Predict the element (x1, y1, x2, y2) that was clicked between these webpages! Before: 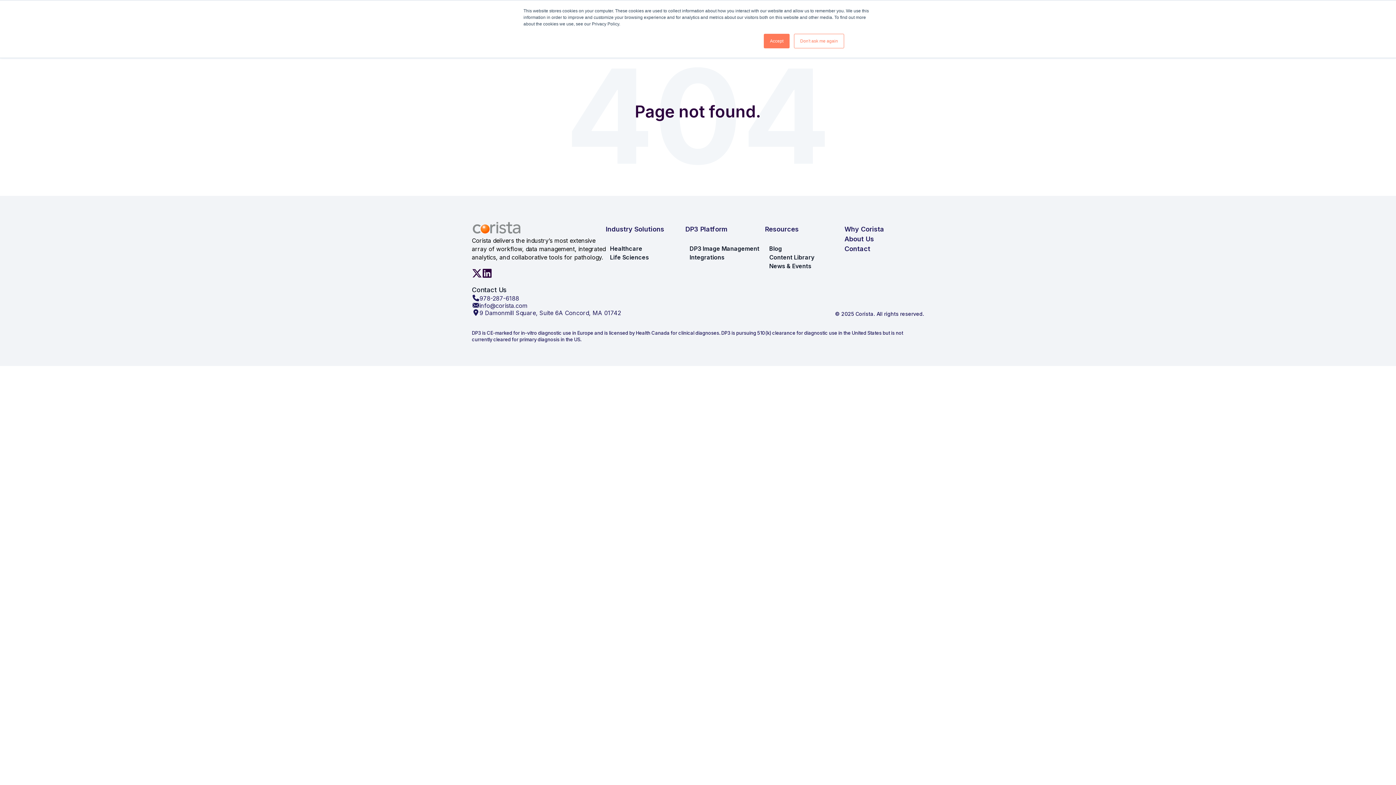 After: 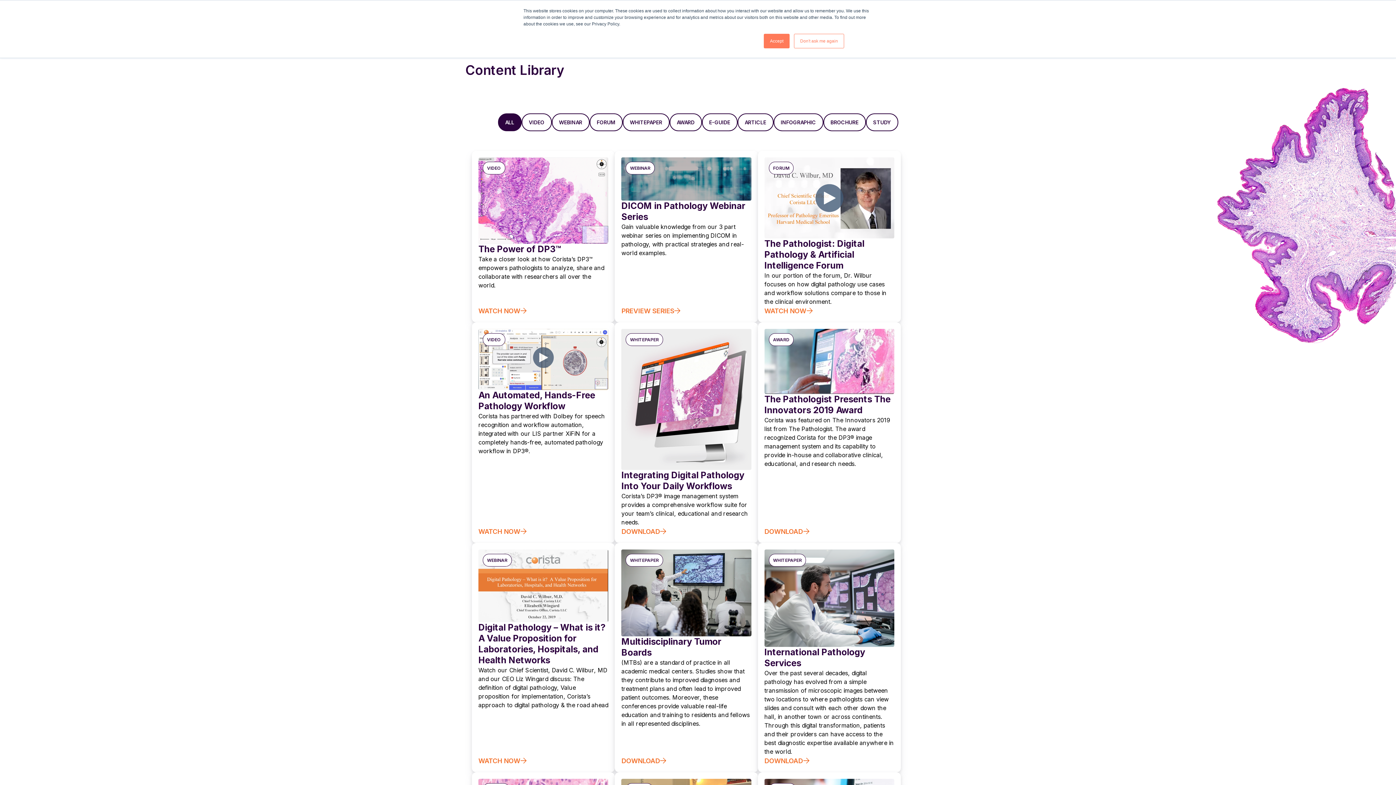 Action: label: Content Library bbox: (769, 253, 814, 261)